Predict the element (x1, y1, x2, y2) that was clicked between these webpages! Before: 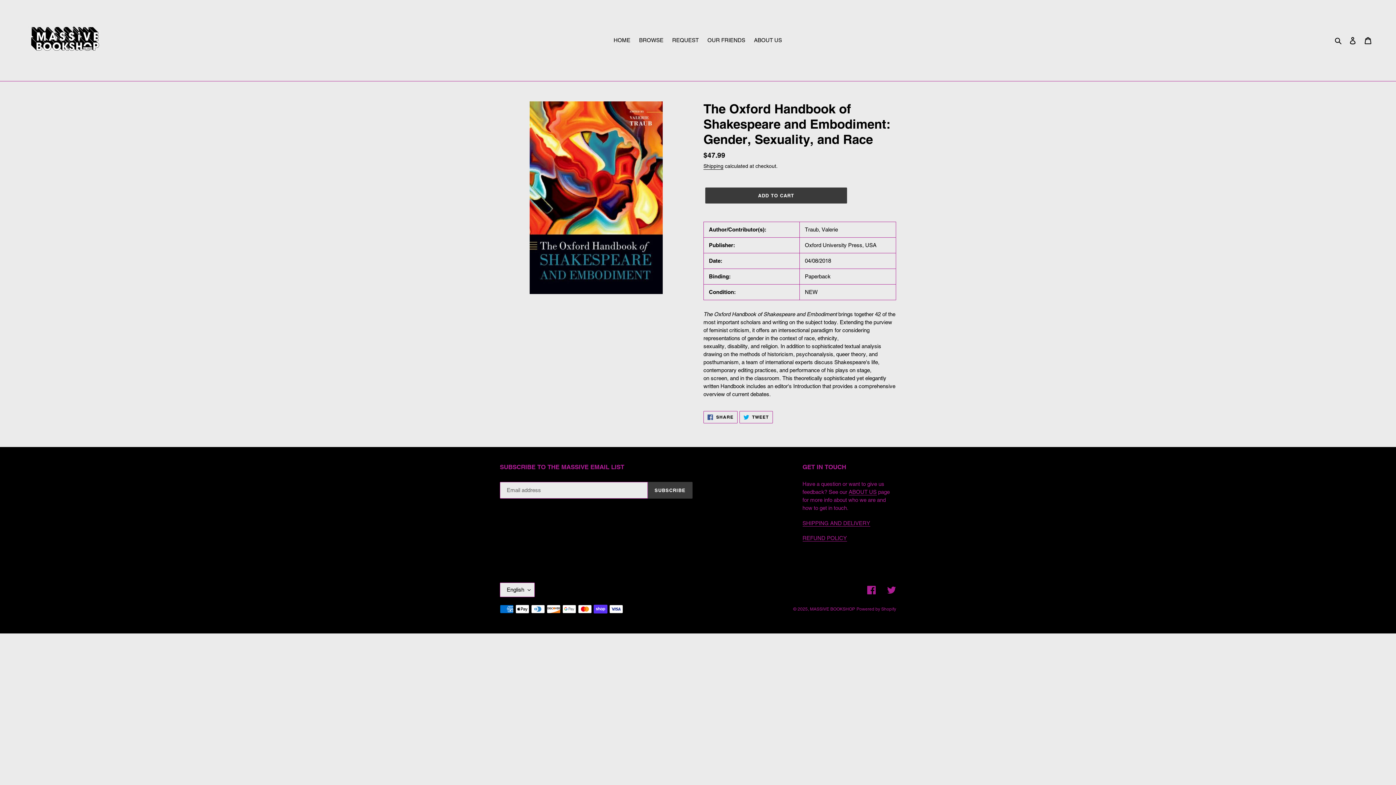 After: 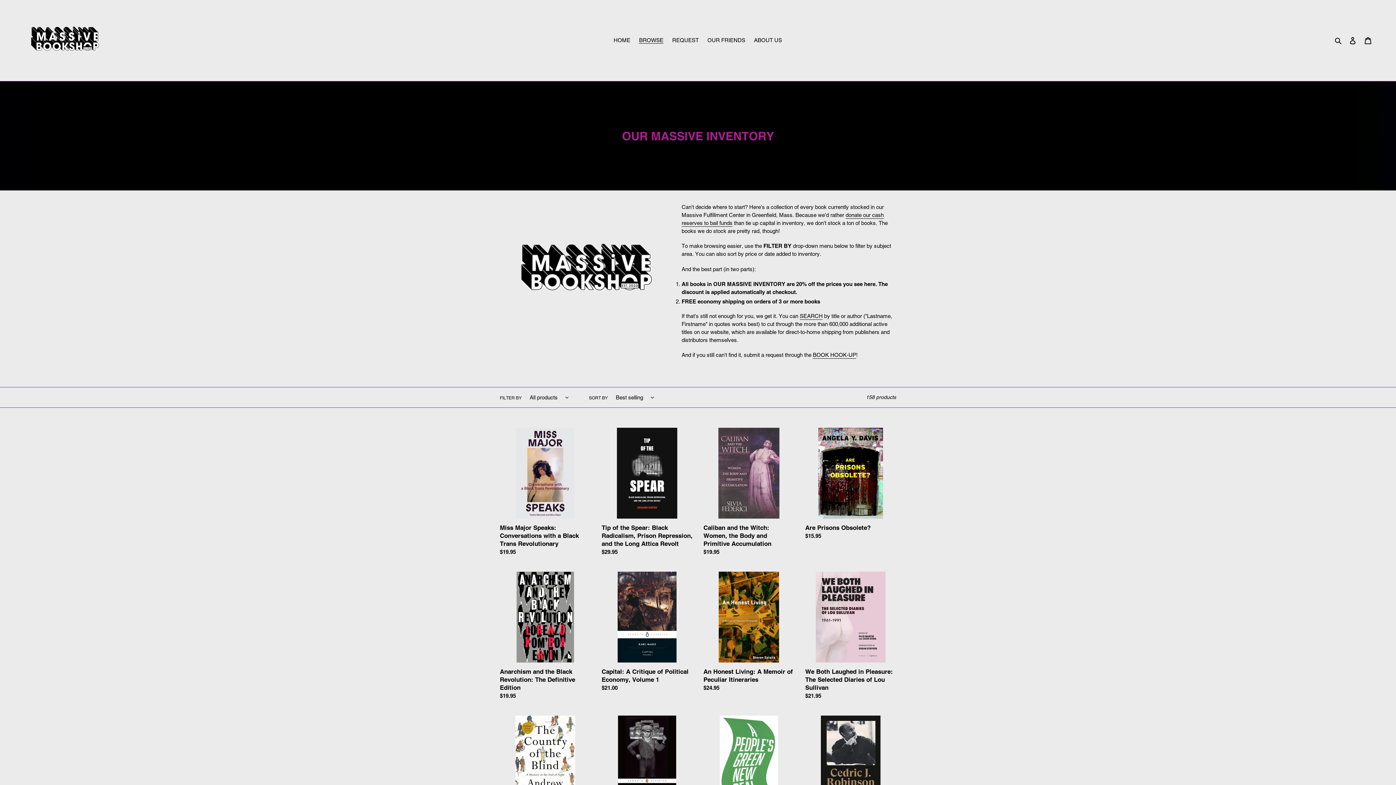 Action: label: BROWSE bbox: (635, 35, 667, 45)